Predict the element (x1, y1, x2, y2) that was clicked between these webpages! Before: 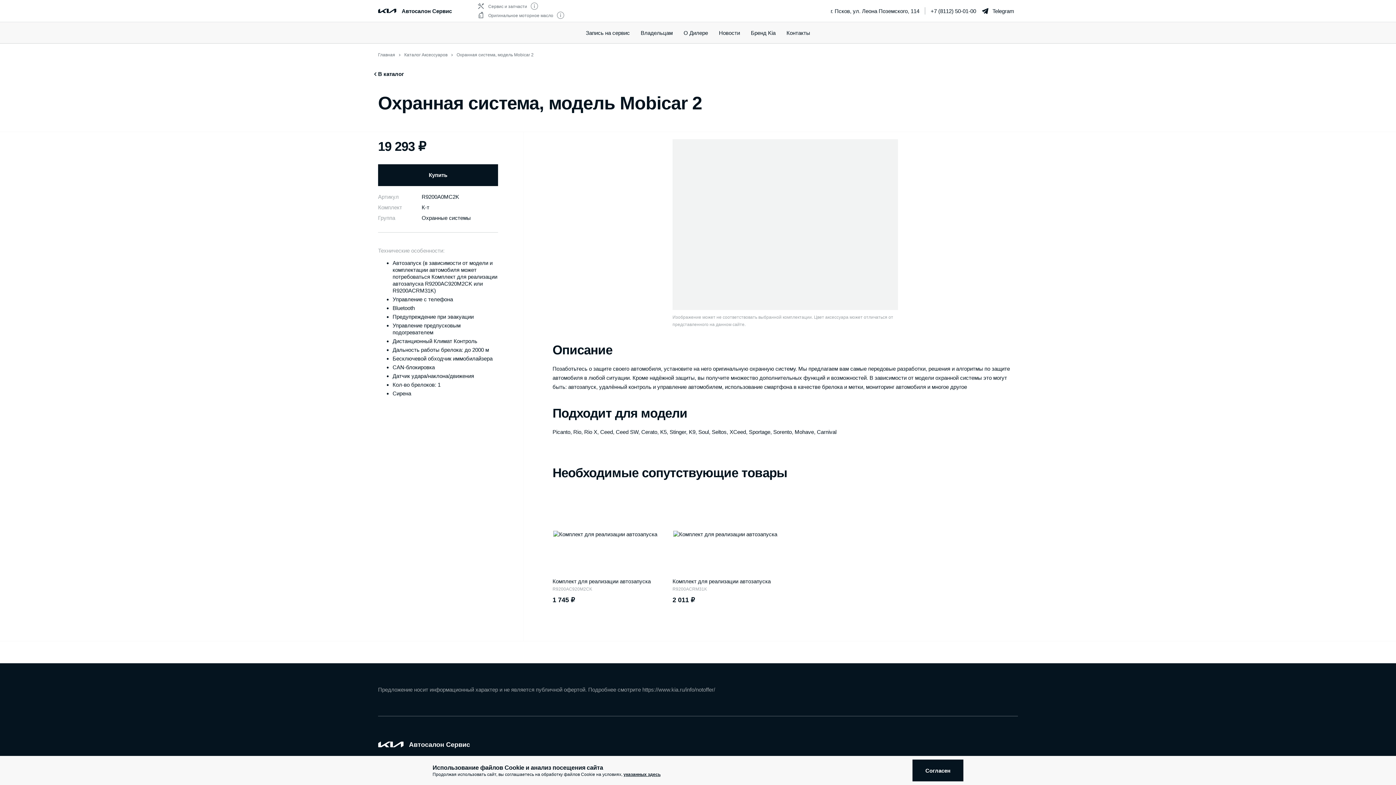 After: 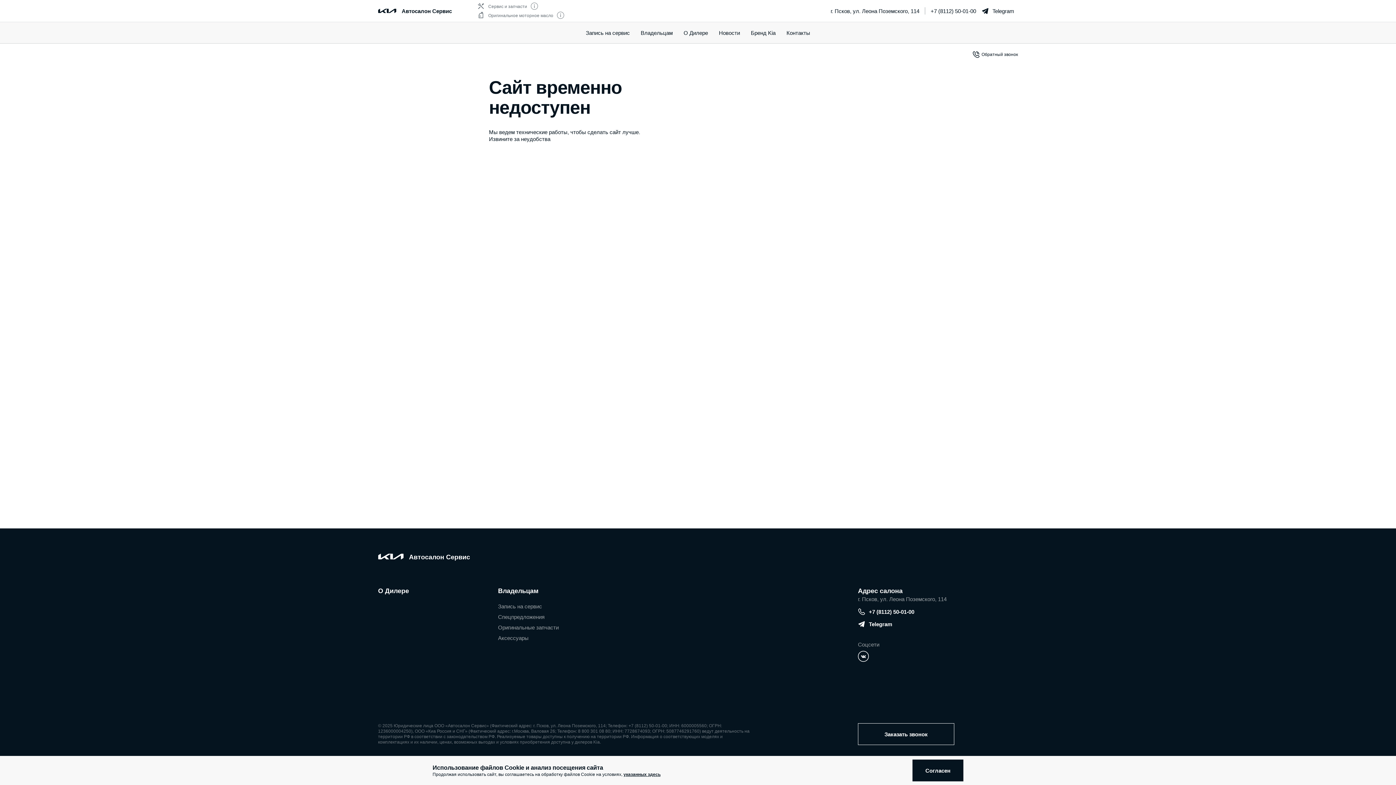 Action: bbox: (552, 494, 658, 574)